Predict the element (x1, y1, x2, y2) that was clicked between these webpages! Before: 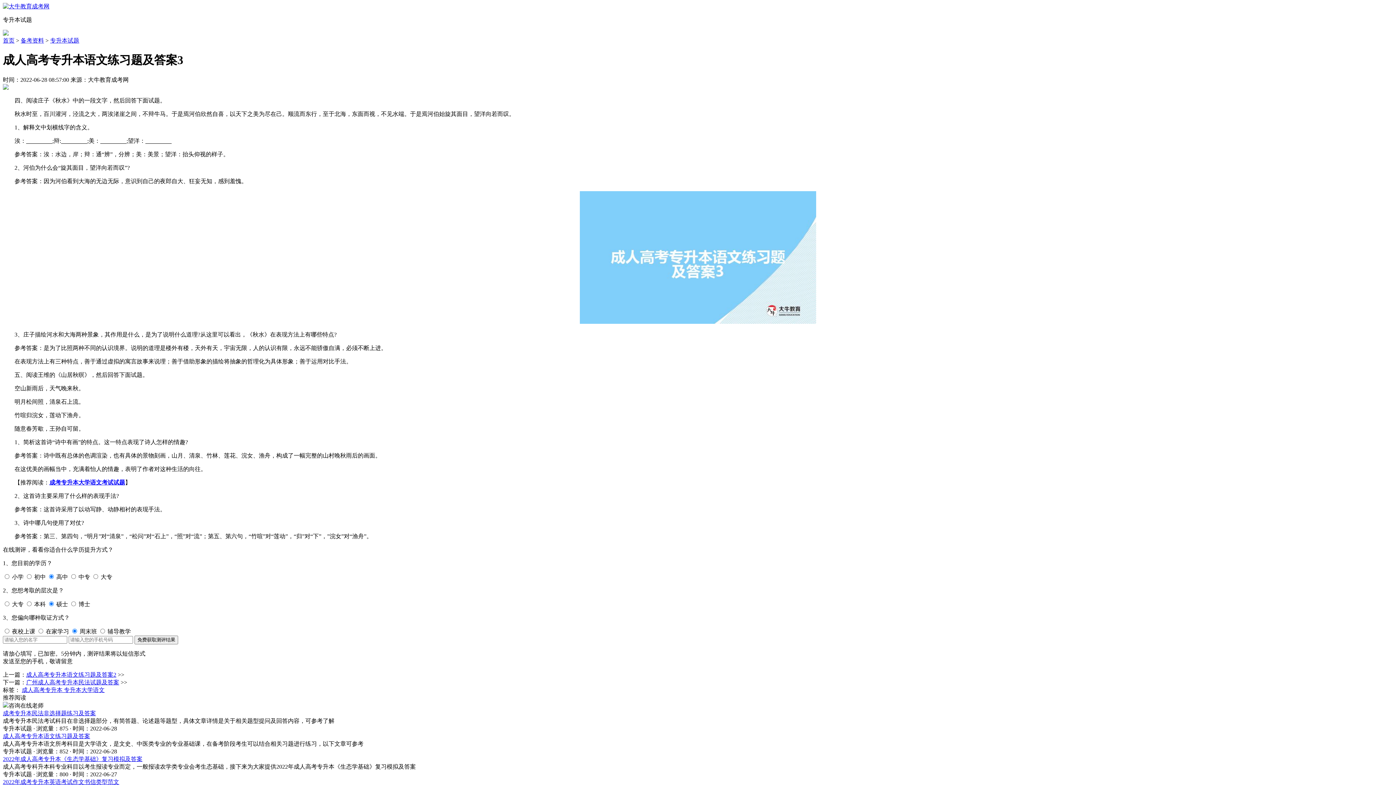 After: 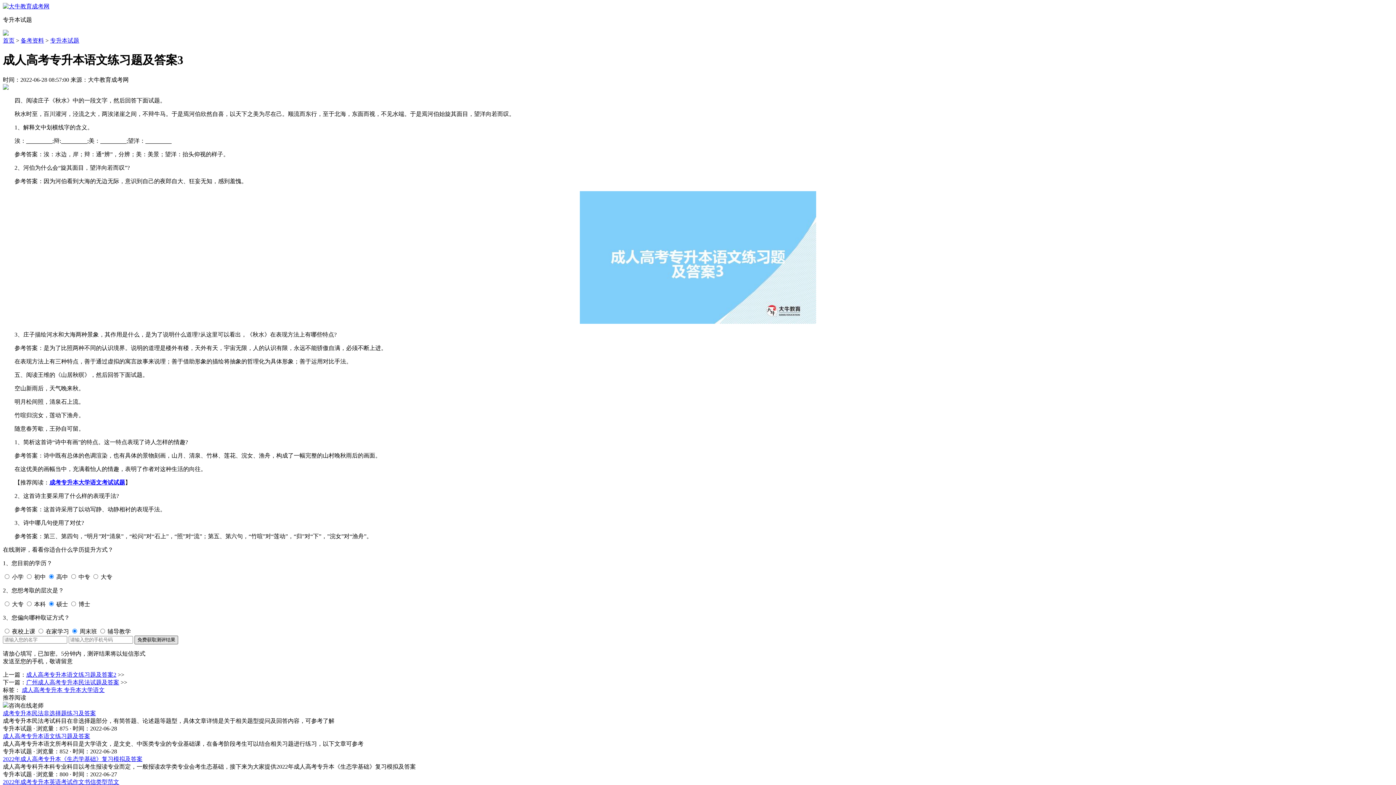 Action: bbox: (134, 635, 178, 644) label: 免费获取测评结果